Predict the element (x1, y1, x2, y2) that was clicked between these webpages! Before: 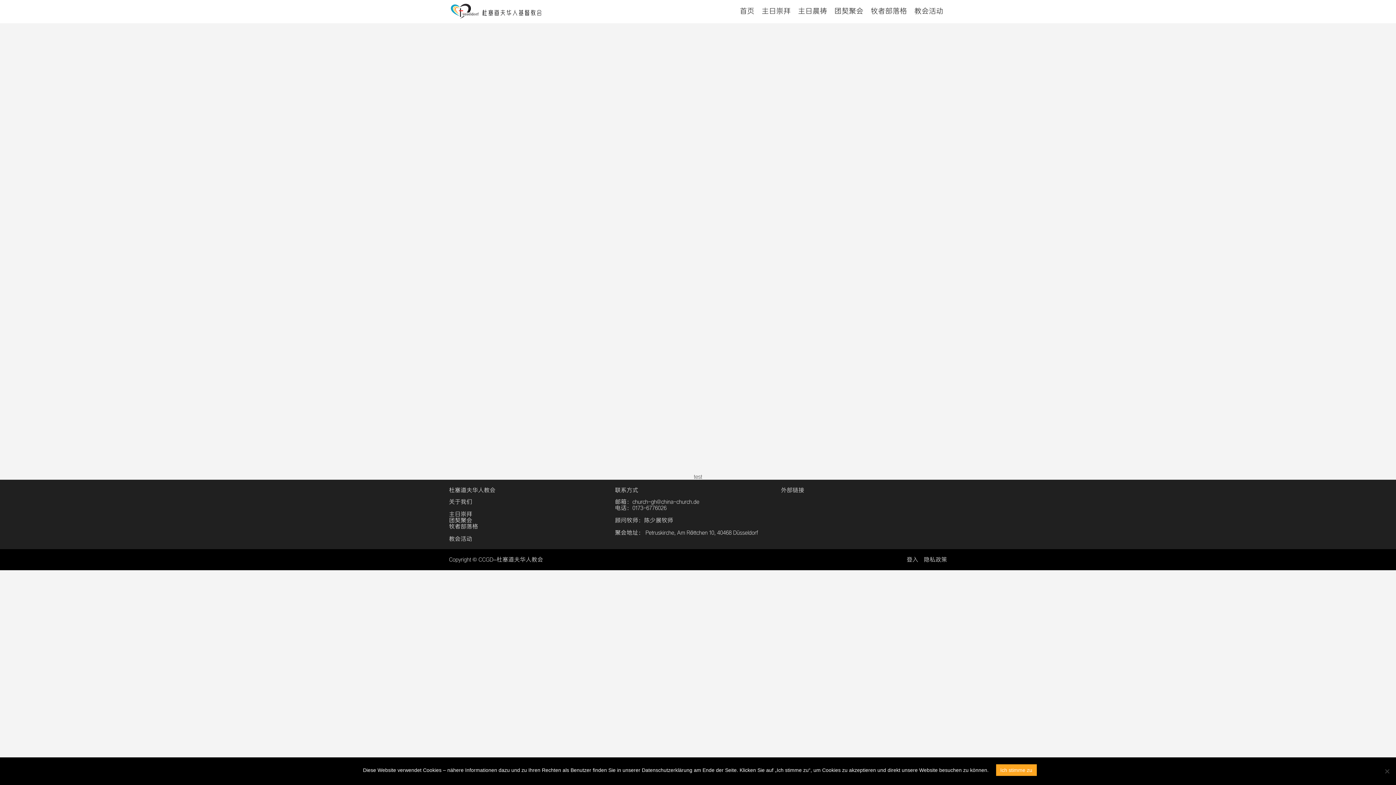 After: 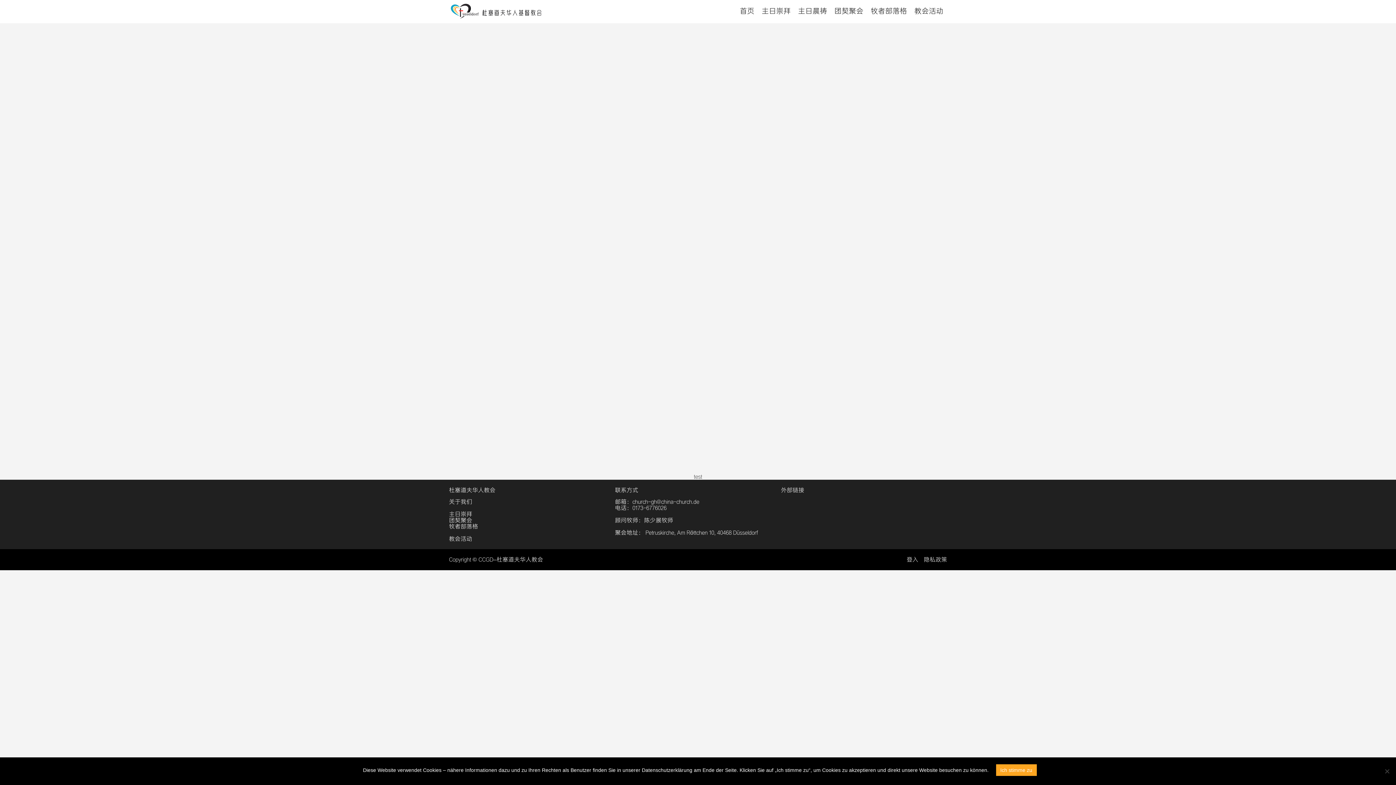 Action: bbox: (615, 511, 616, 517) label:  